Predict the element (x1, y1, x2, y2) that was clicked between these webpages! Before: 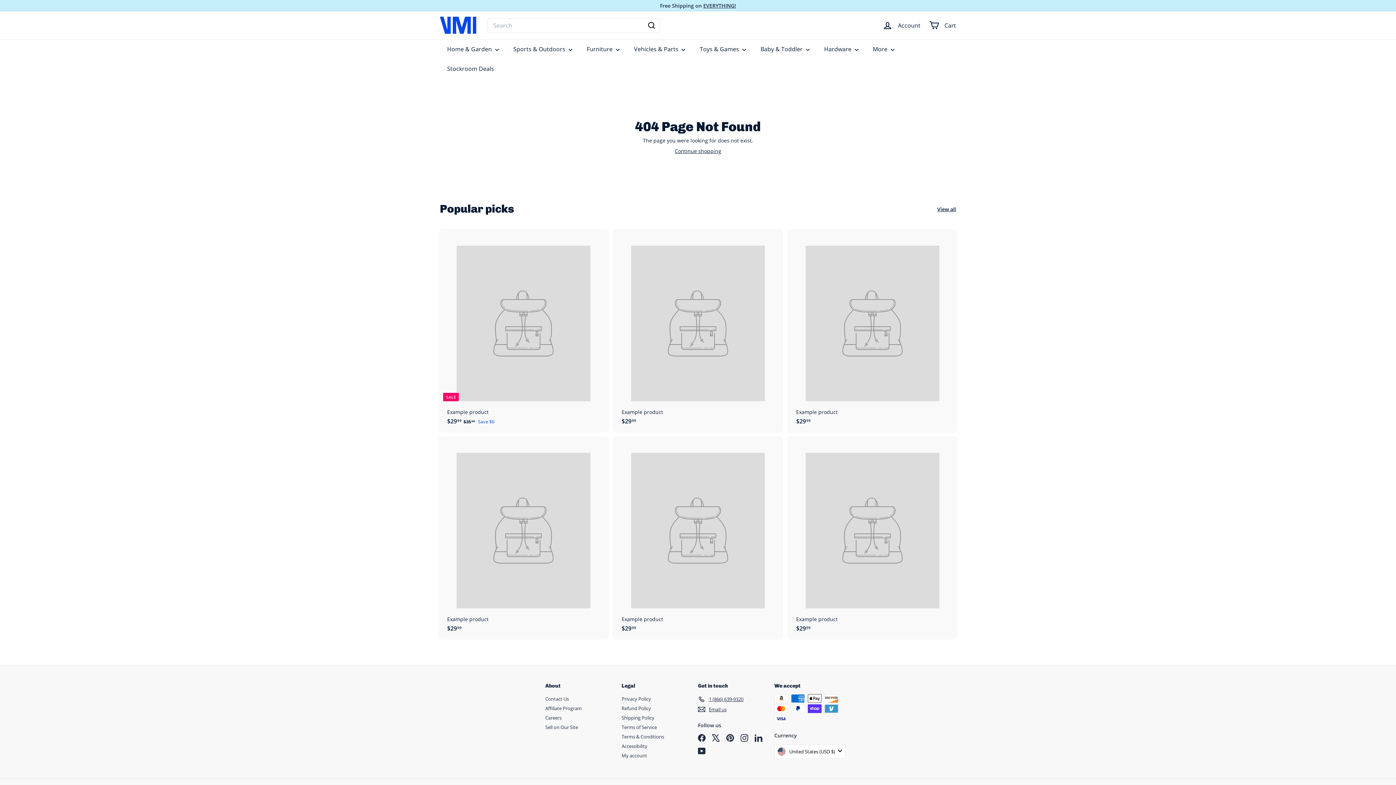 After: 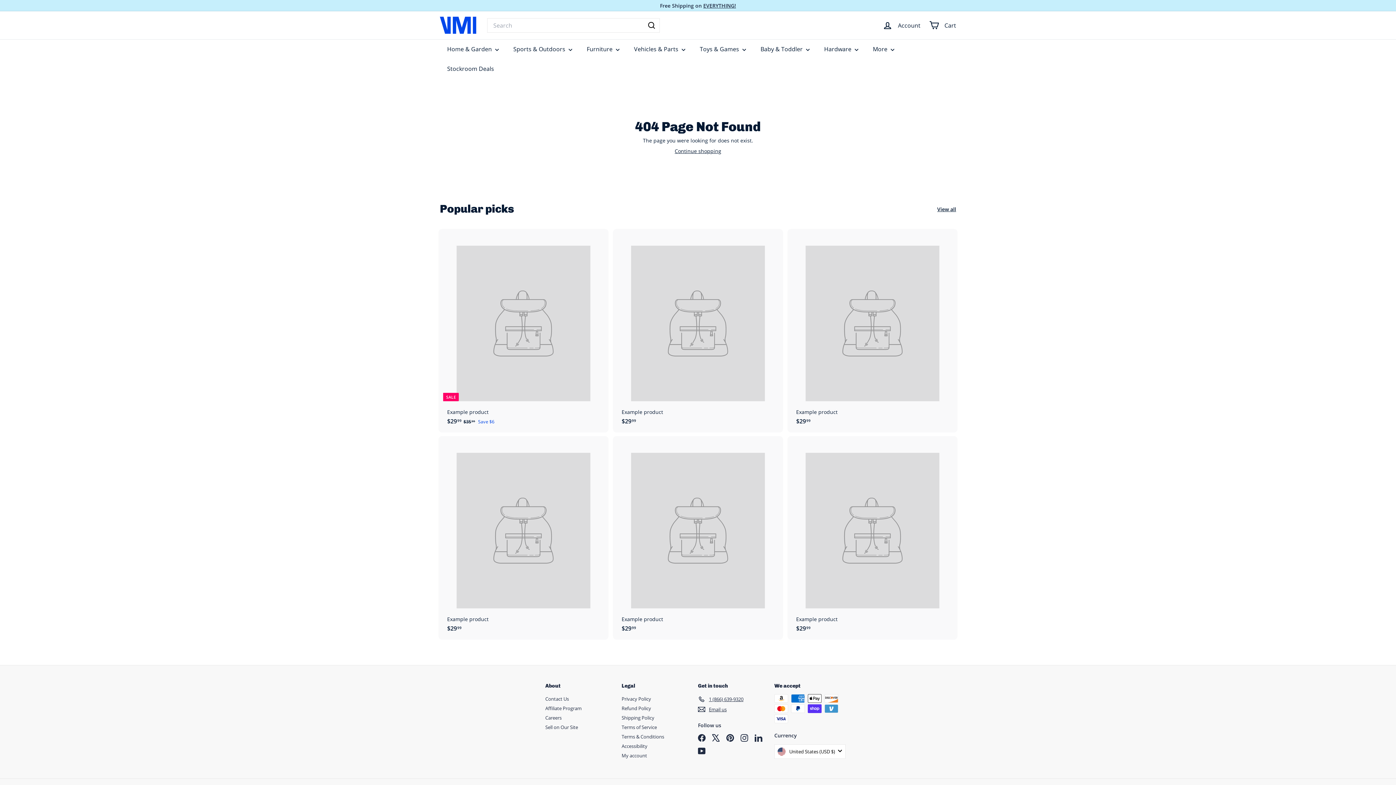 Action: bbox: (789, 229, 956, 432) label: Example product
$2999
$29.99